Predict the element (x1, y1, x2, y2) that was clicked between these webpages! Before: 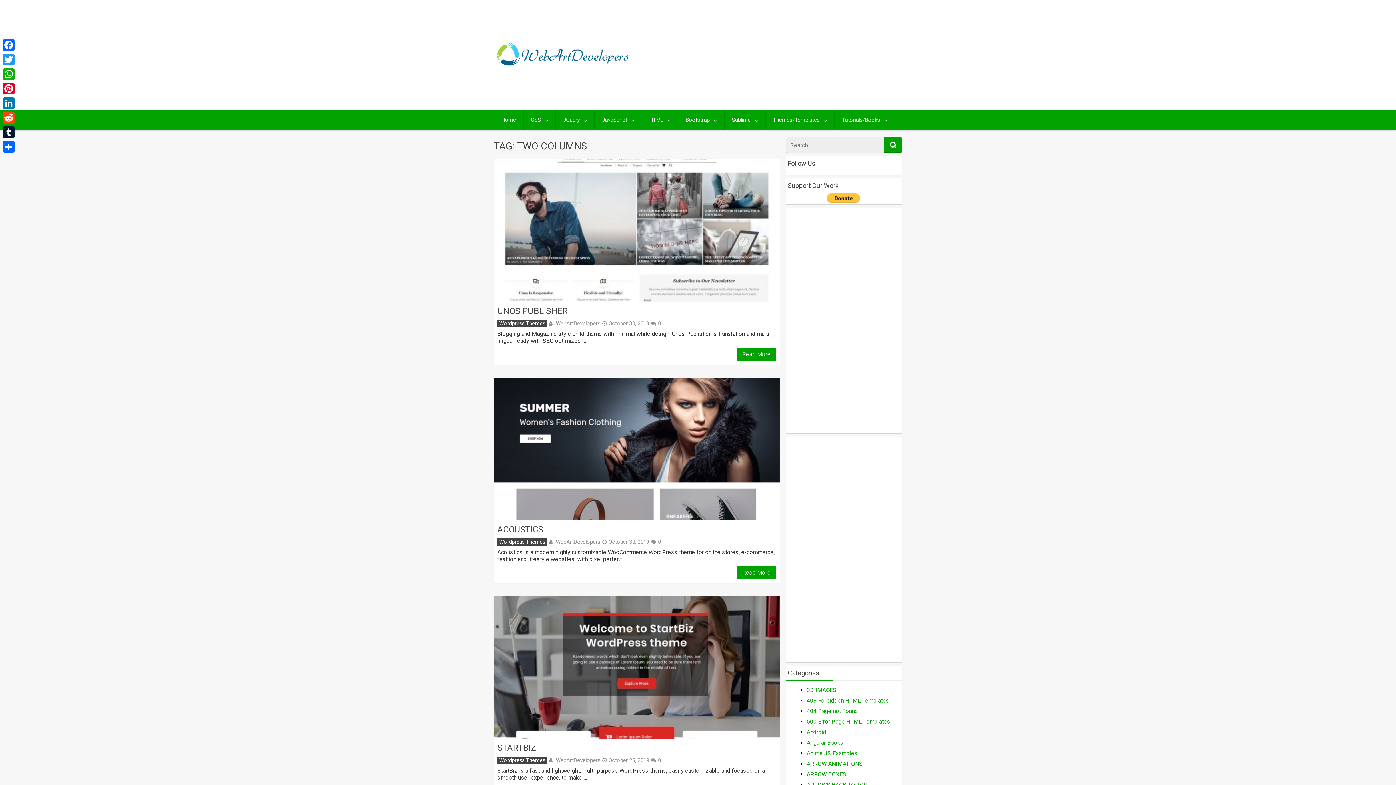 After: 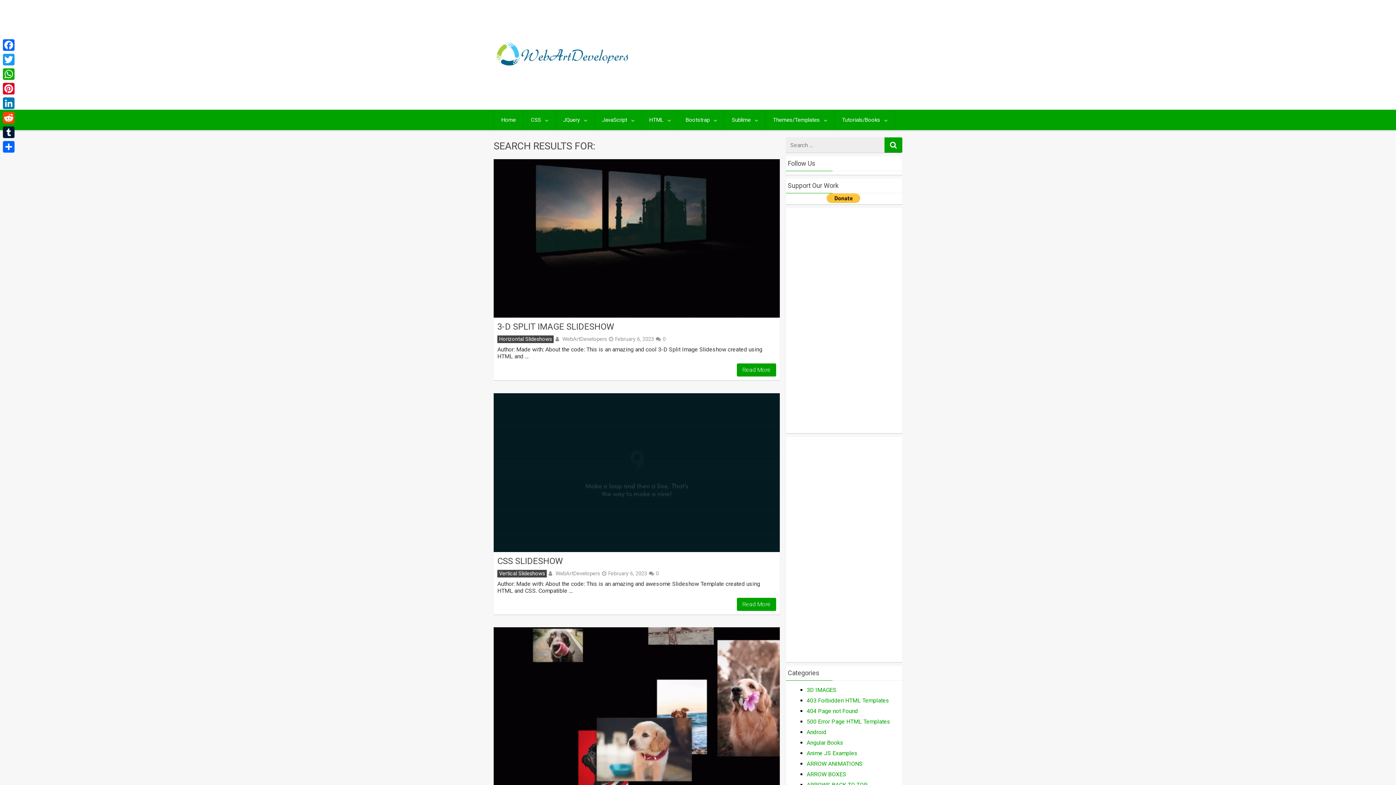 Action: bbox: (884, 137, 902, 152)